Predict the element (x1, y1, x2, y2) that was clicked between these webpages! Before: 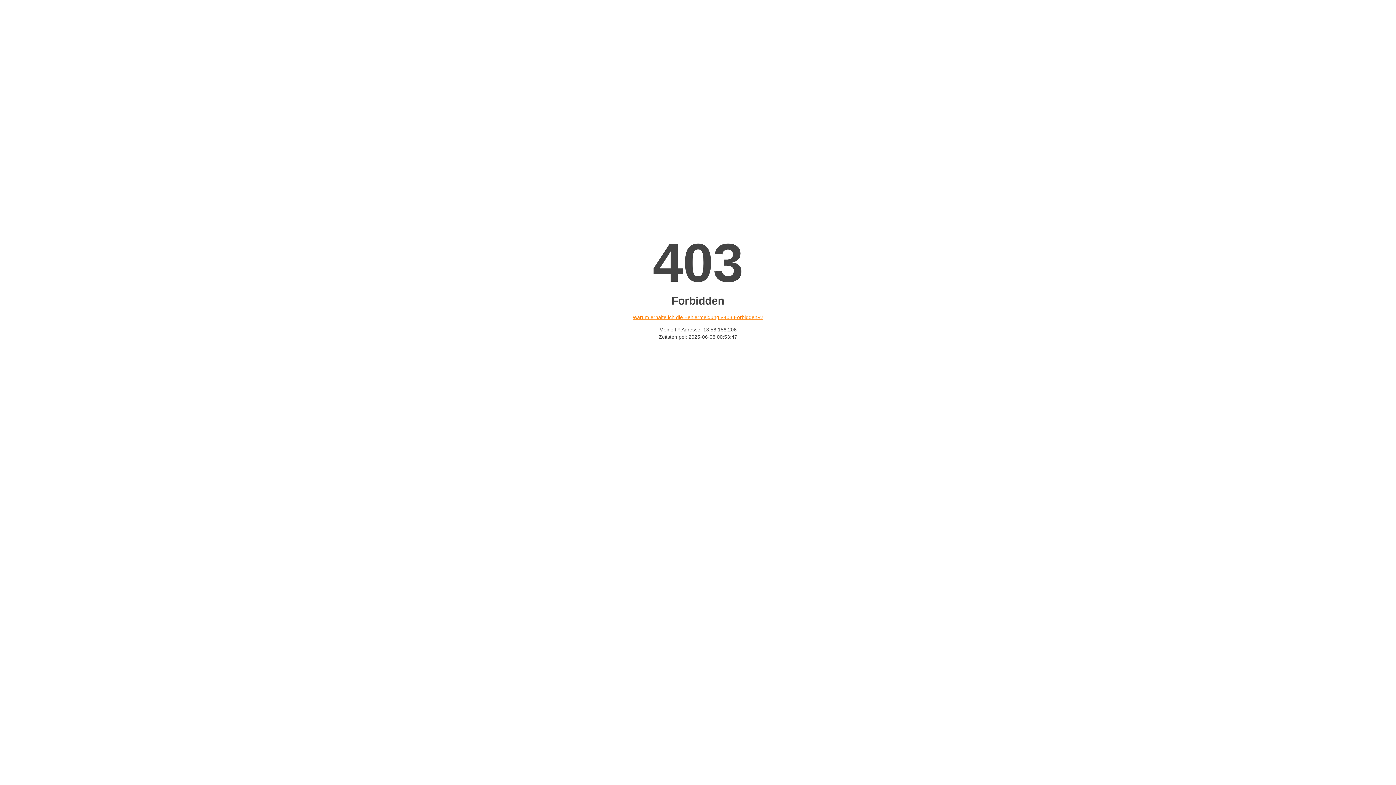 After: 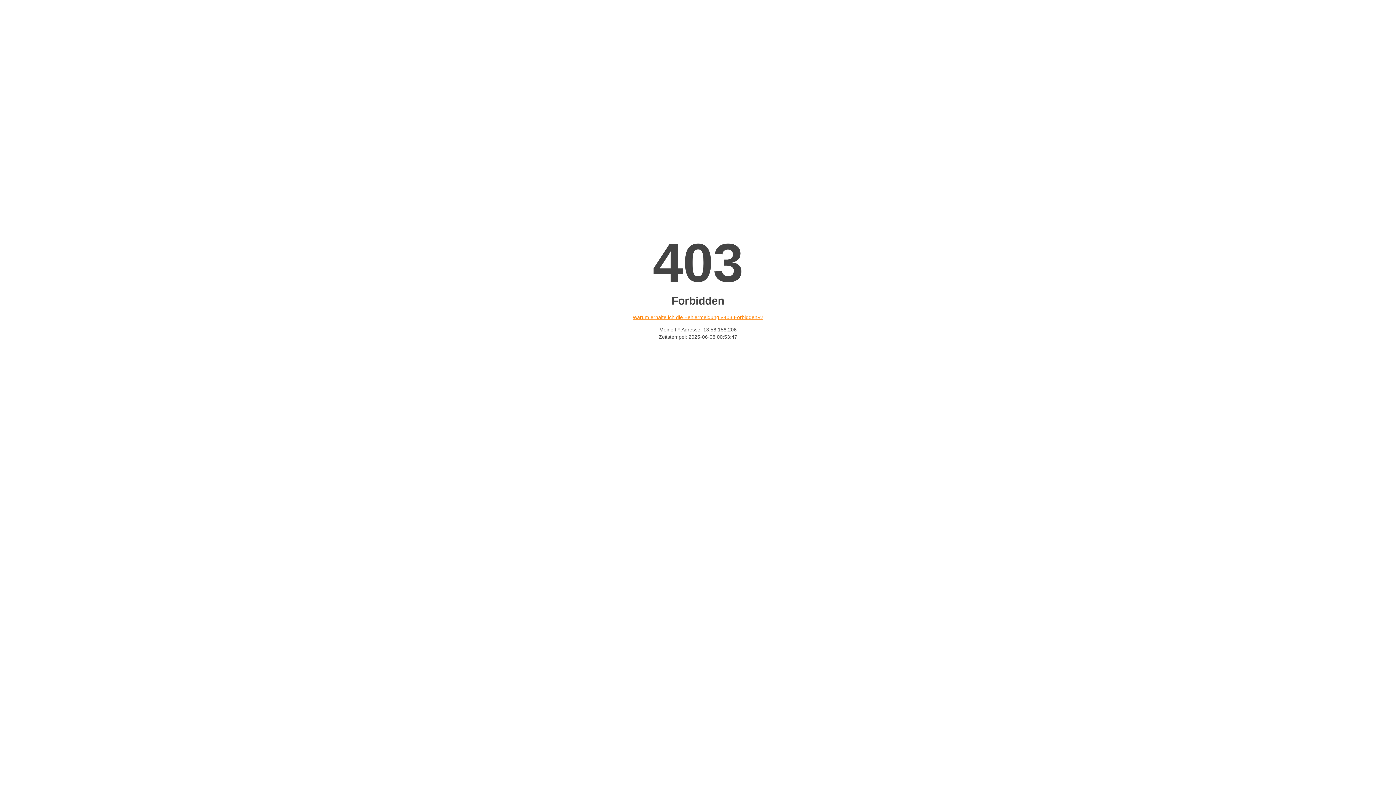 Action: label: Warum erhalte ich die Fehlermeldung «403 Forbidden»? bbox: (632, 314, 763, 320)